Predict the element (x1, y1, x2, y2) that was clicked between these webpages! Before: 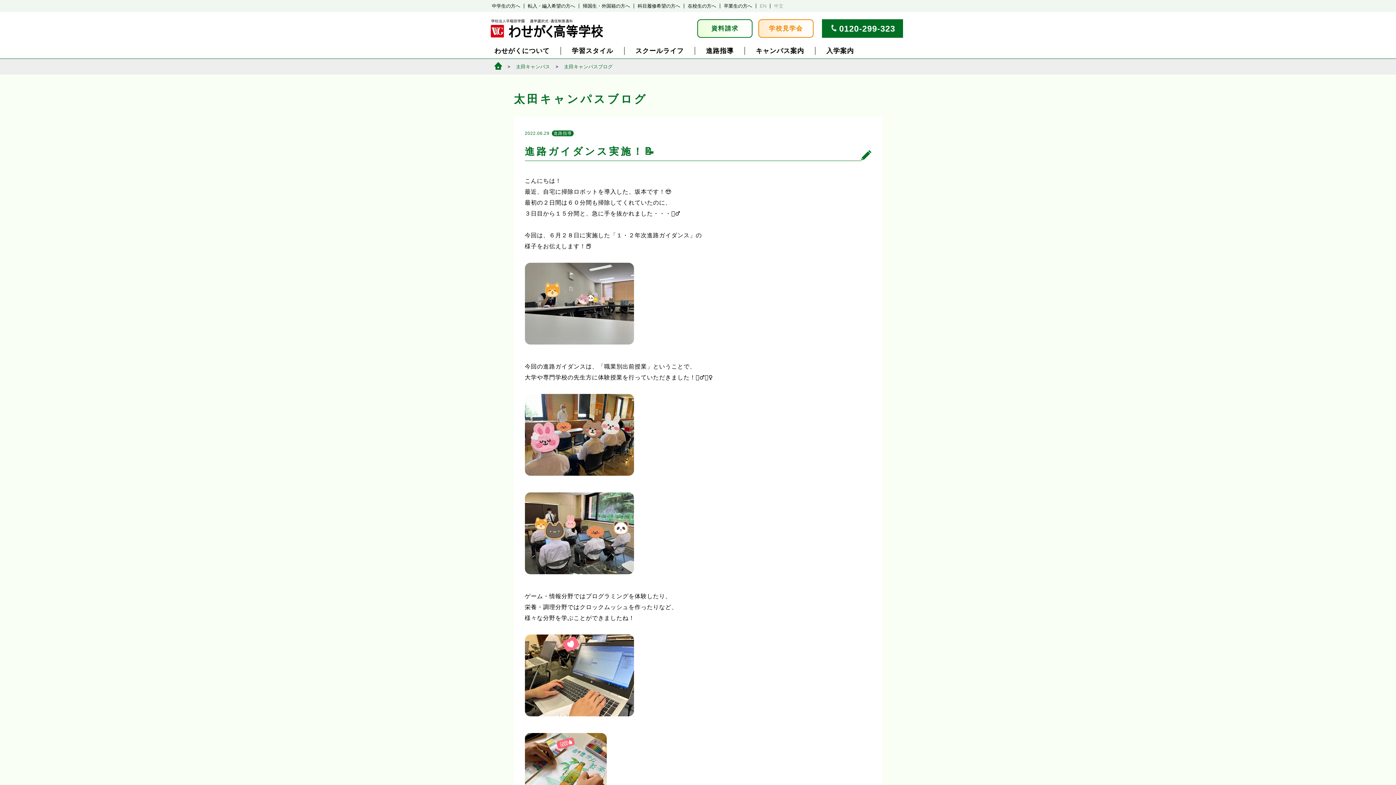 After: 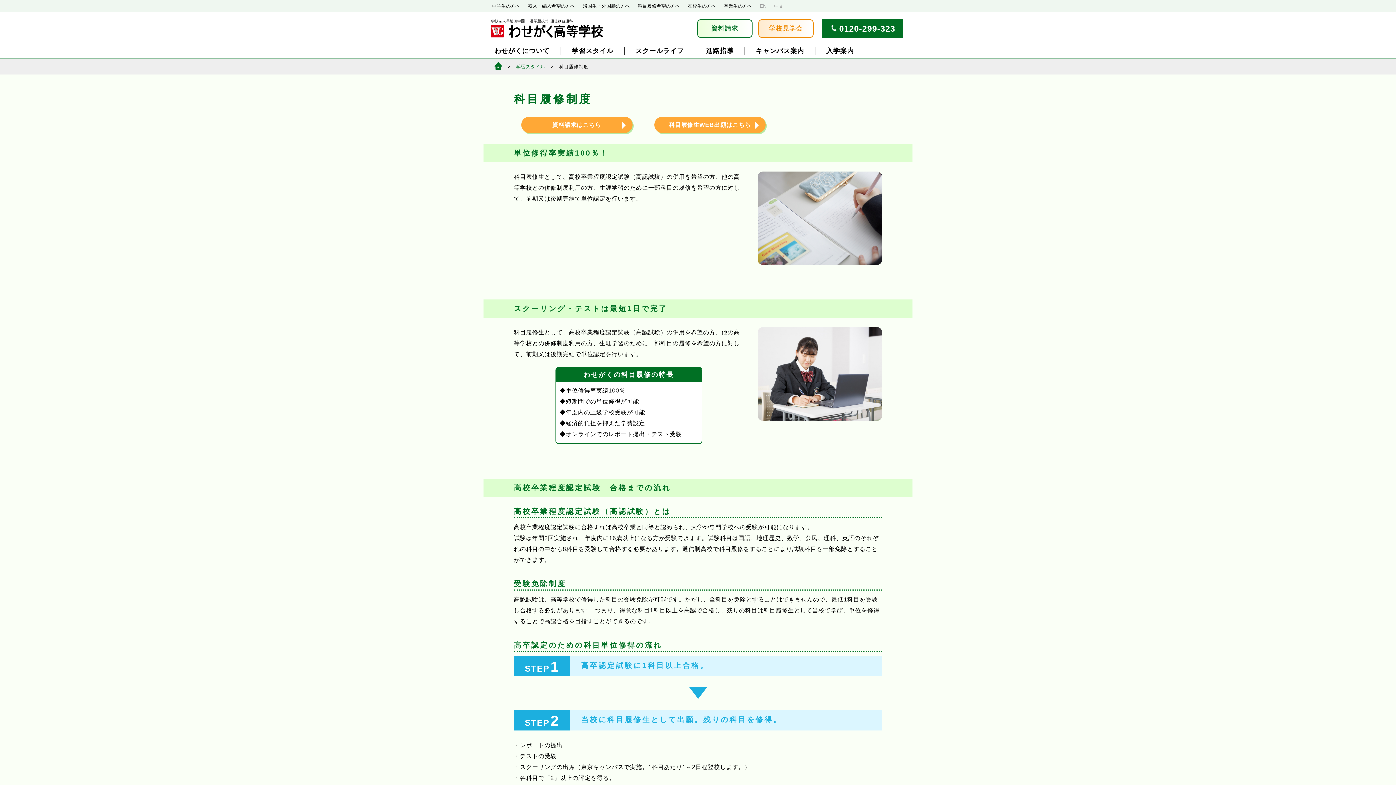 Action: bbox: (637, 3, 680, 8) label: 科目履修希望の方へ